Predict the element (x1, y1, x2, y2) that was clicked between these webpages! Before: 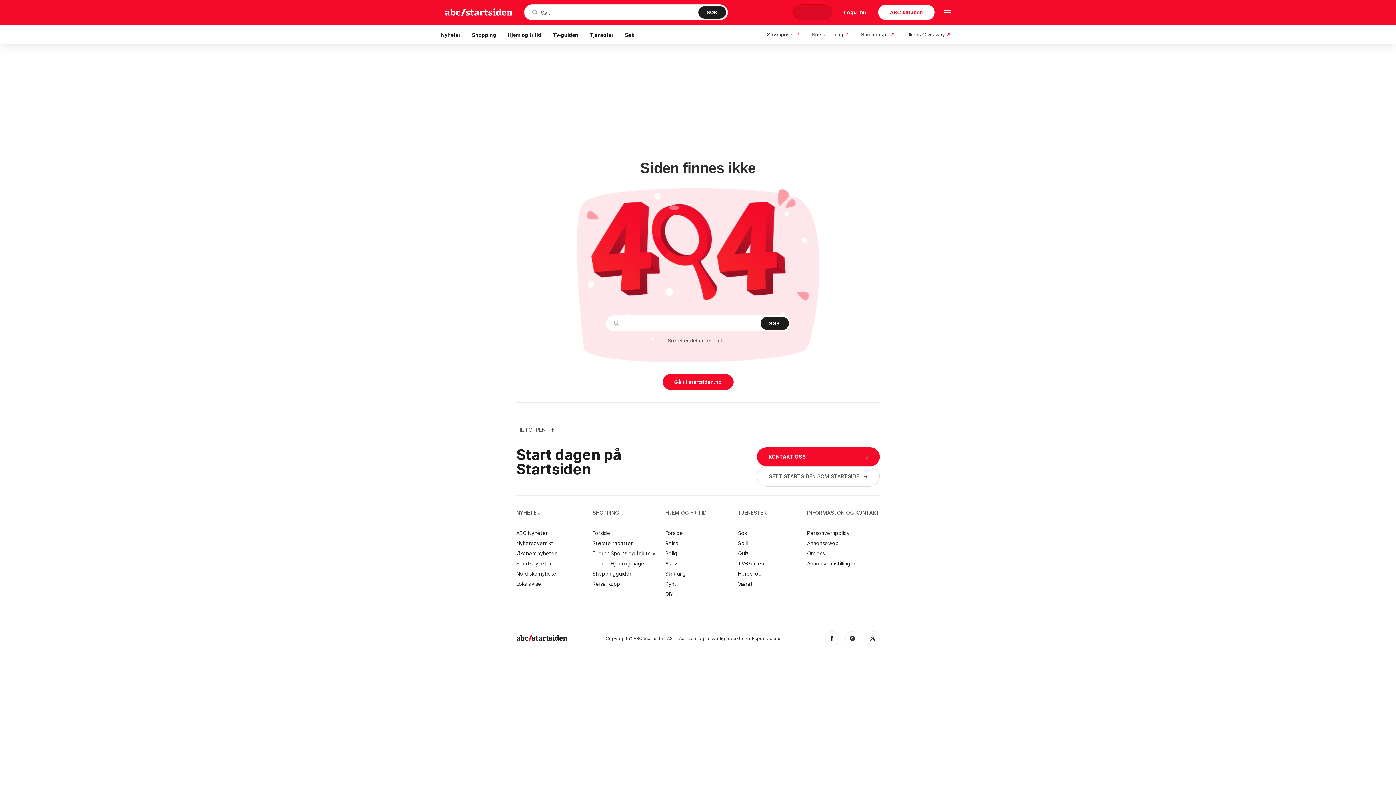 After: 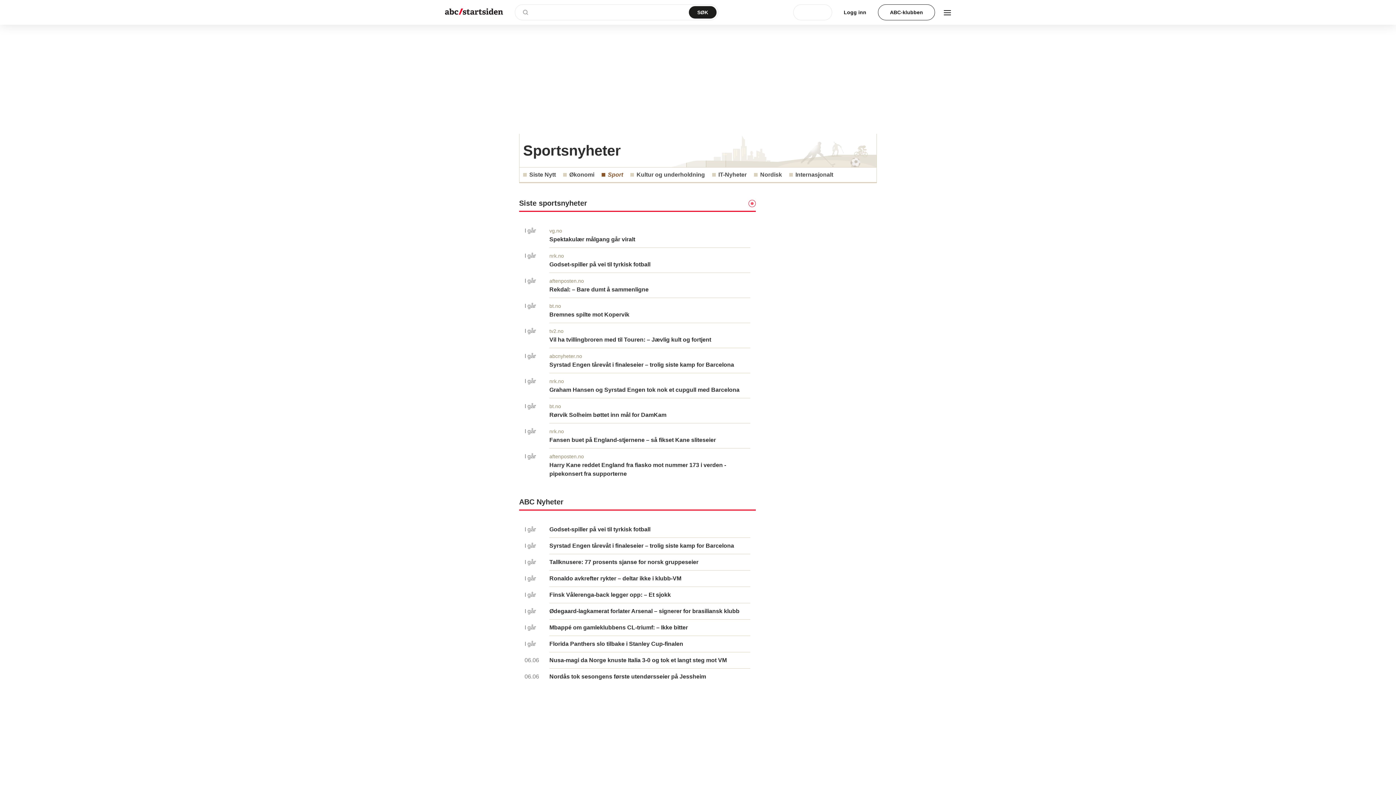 Action: label: Sportsnyheter bbox: (516, 561, 589, 566)